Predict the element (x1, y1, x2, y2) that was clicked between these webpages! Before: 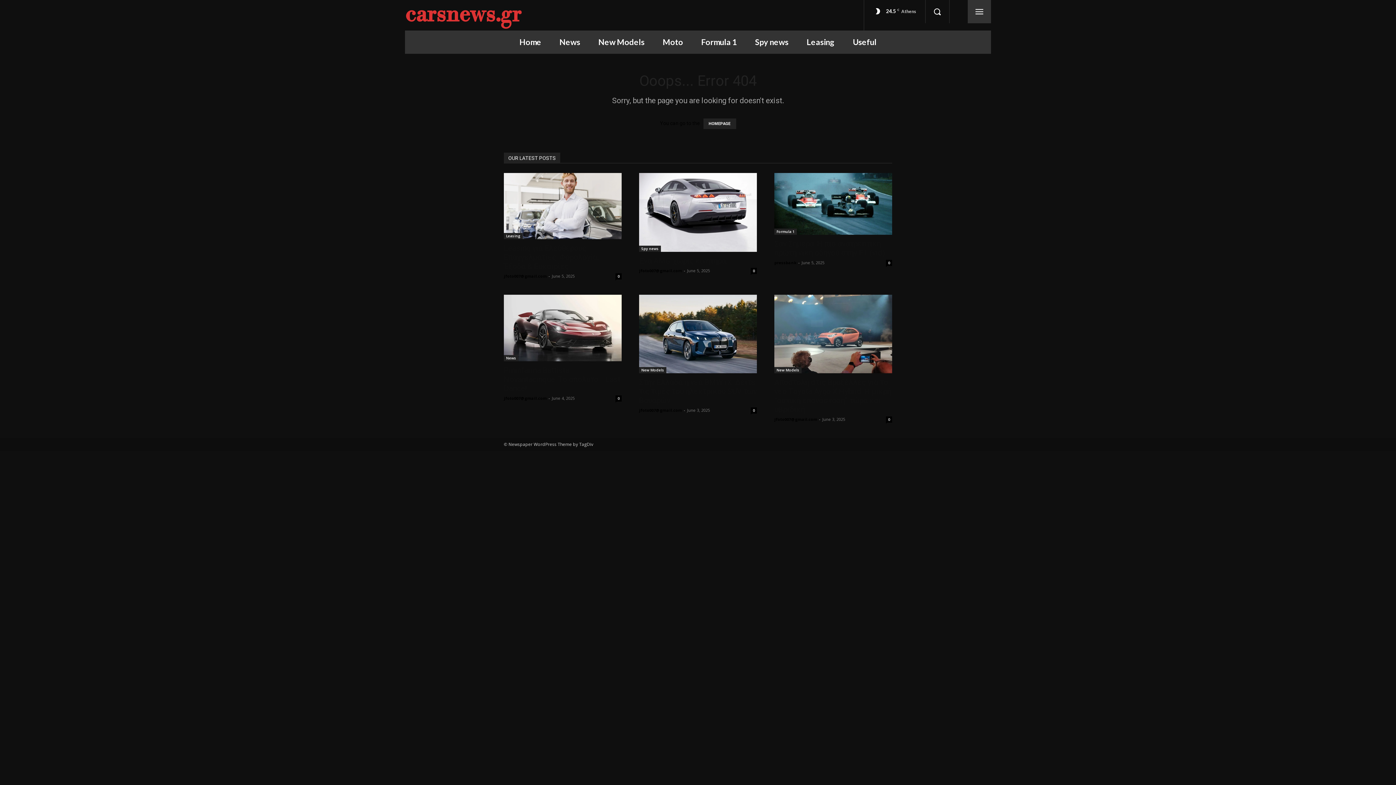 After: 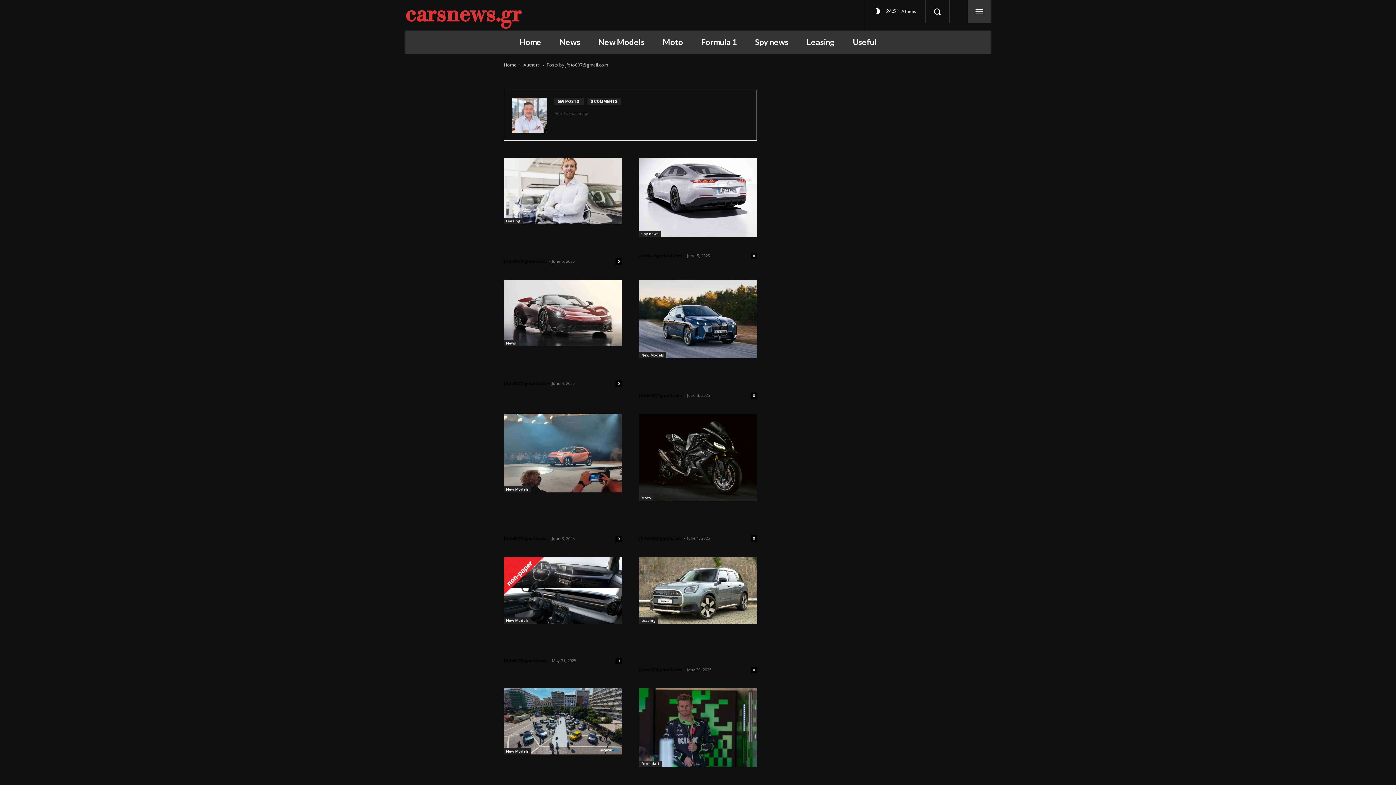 Action: label: jfoto007@gmail.com bbox: (774, 416, 817, 422)